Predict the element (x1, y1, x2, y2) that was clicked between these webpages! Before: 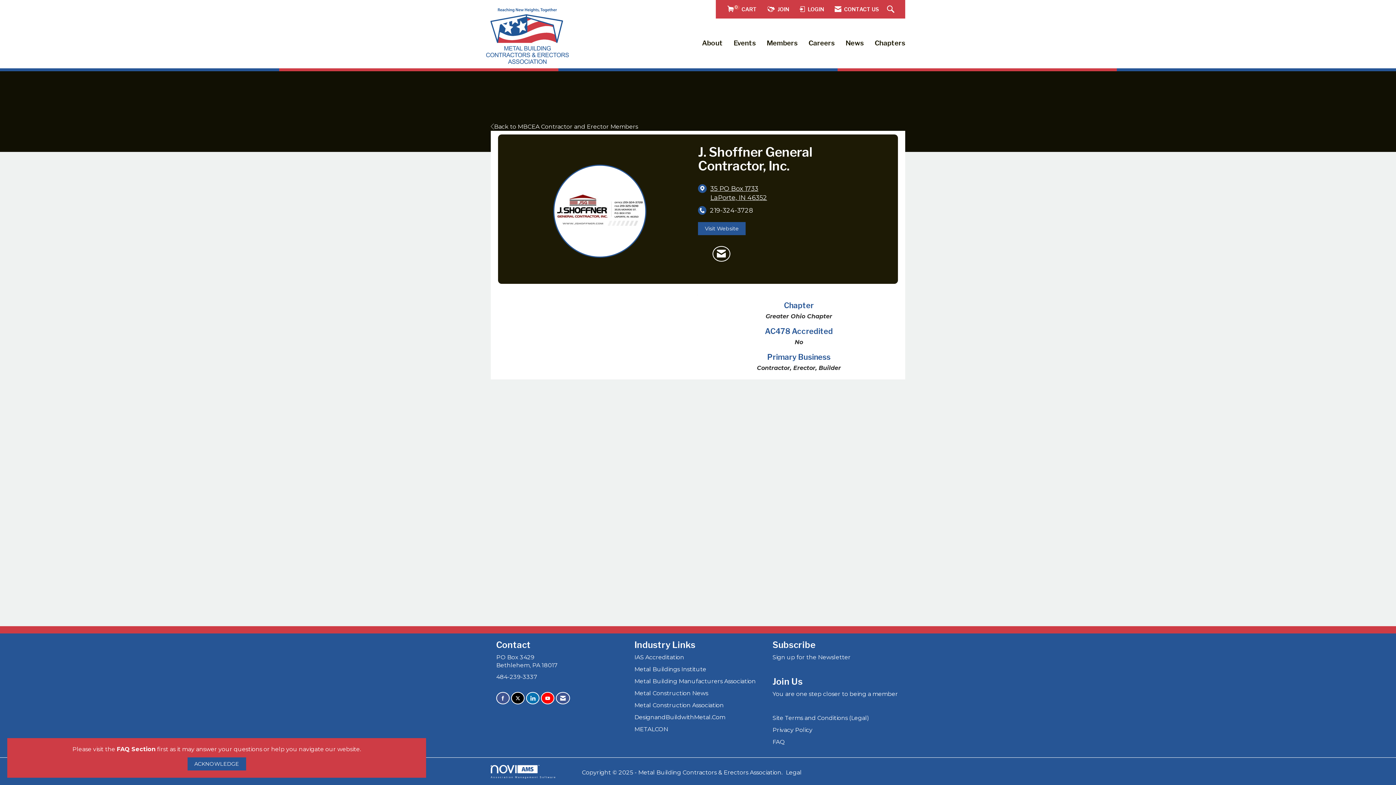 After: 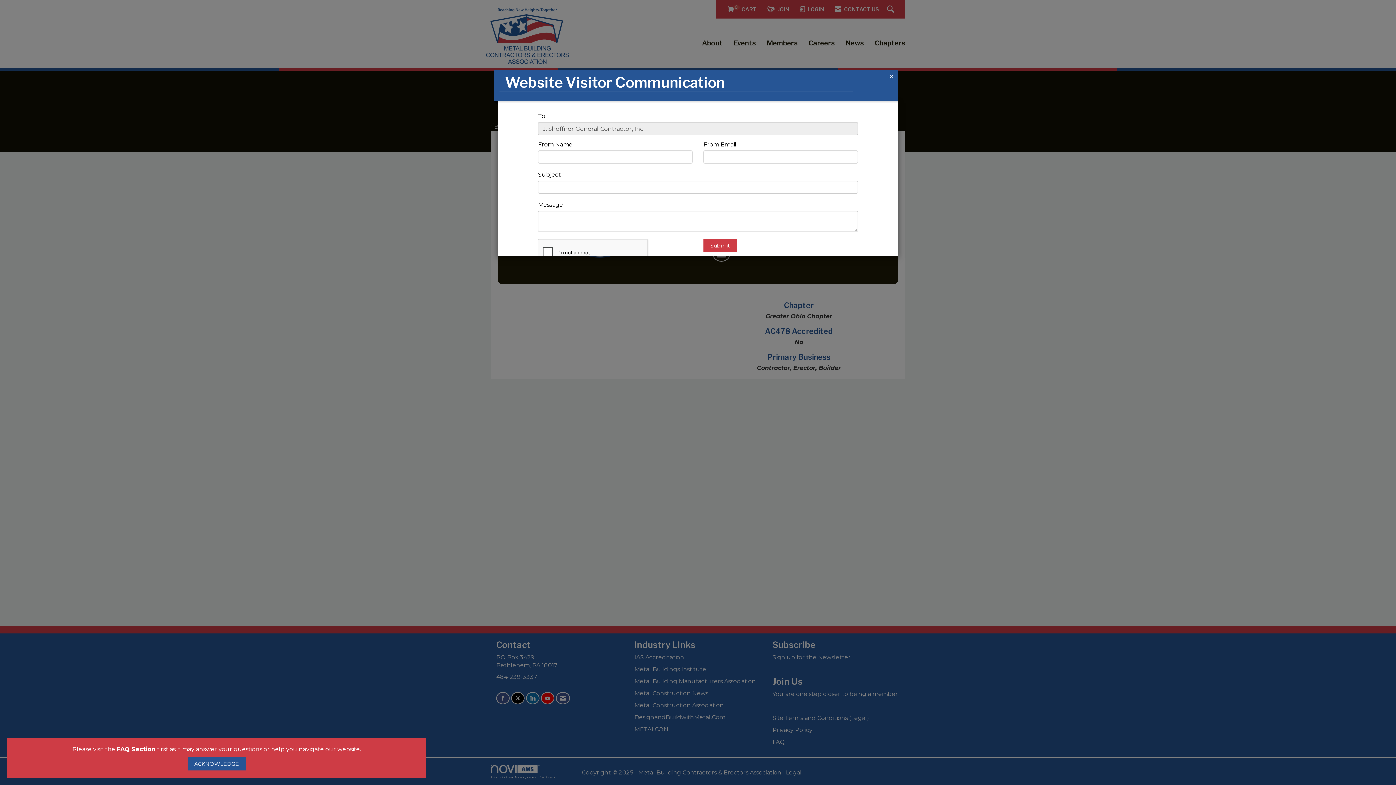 Action: bbox: (712, 246, 730, 261) label: Contact J. Shoffner General Contractor, Inc. via Email - Opens in a new email window